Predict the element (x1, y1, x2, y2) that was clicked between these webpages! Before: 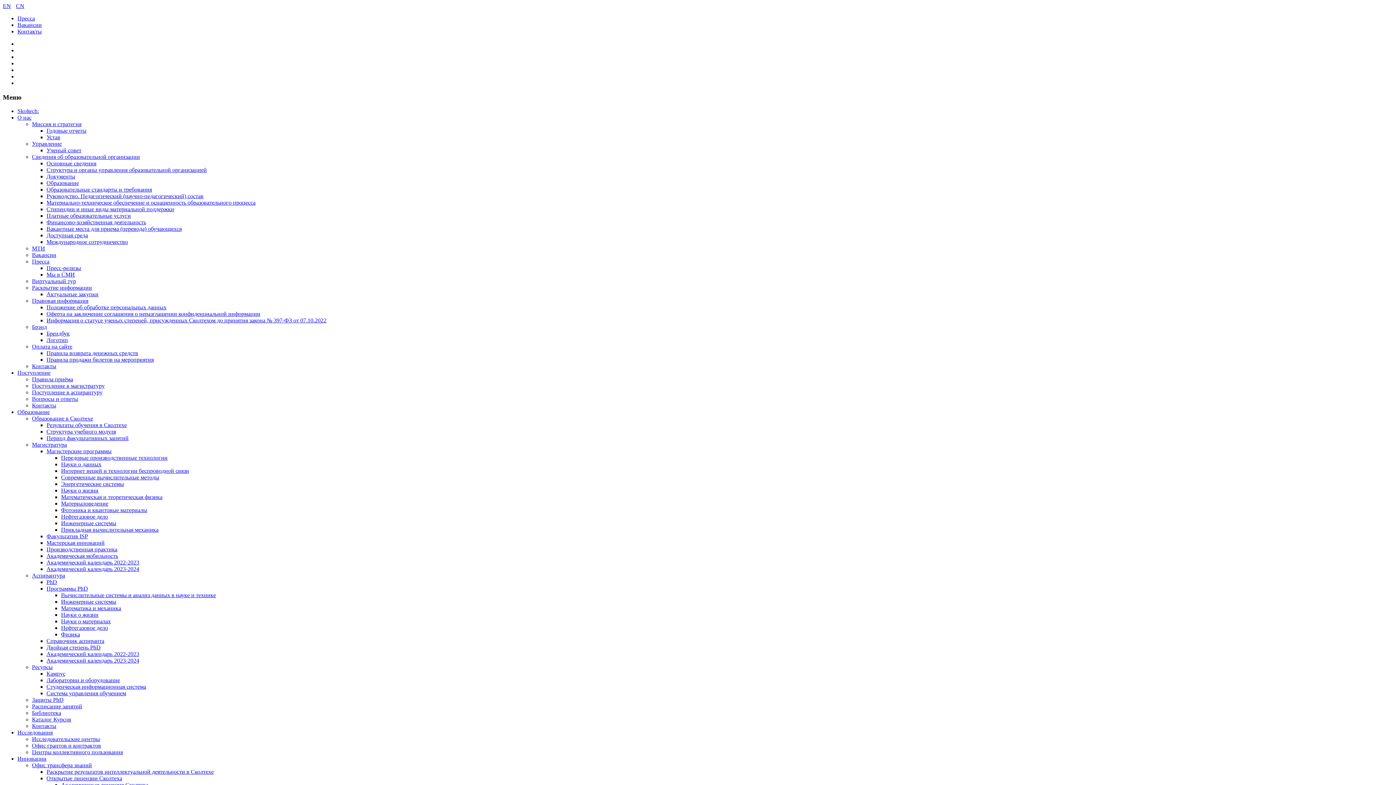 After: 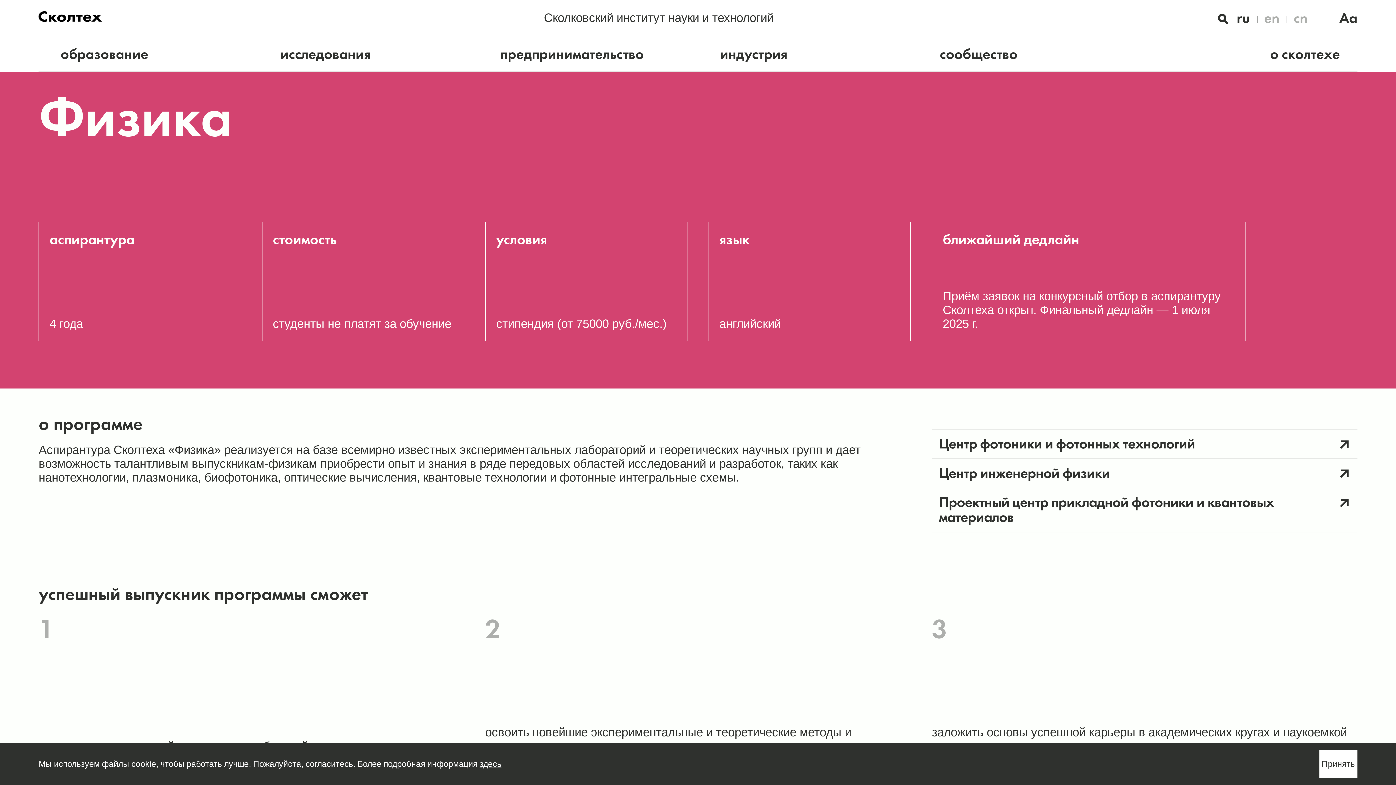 Action: label: Физика bbox: (61, 631, 80, 637)